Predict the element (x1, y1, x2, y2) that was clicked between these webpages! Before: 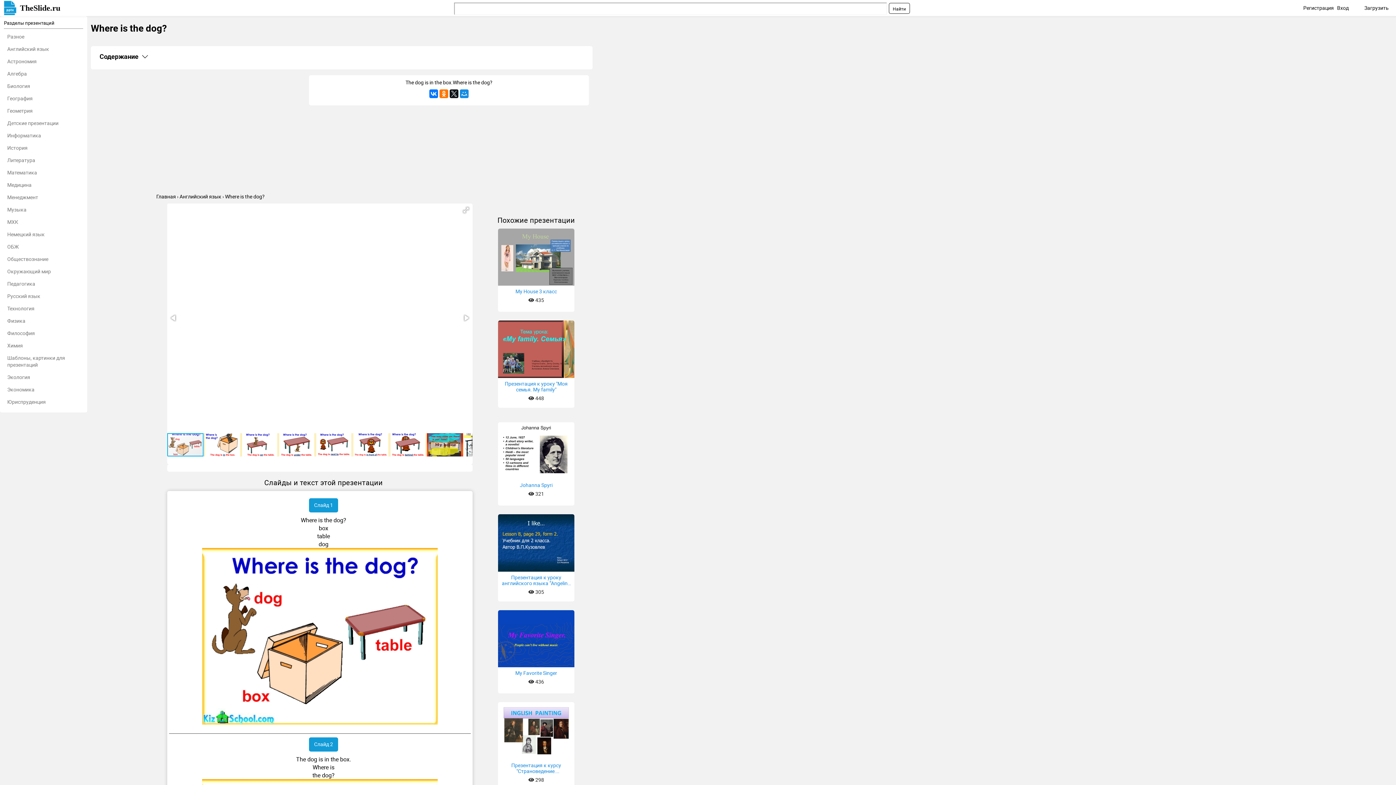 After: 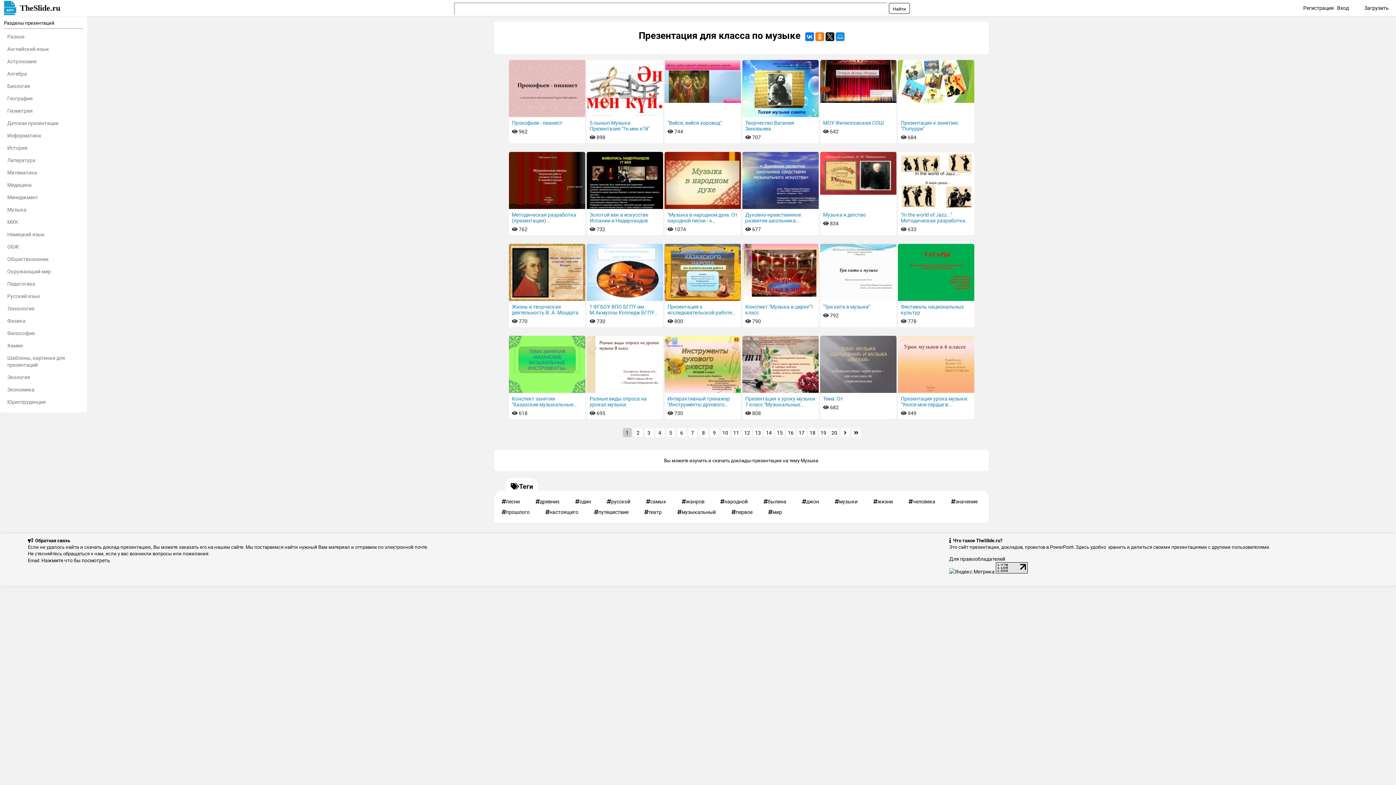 Action: bbox: (3, 204, 83, 214) label: Музыка